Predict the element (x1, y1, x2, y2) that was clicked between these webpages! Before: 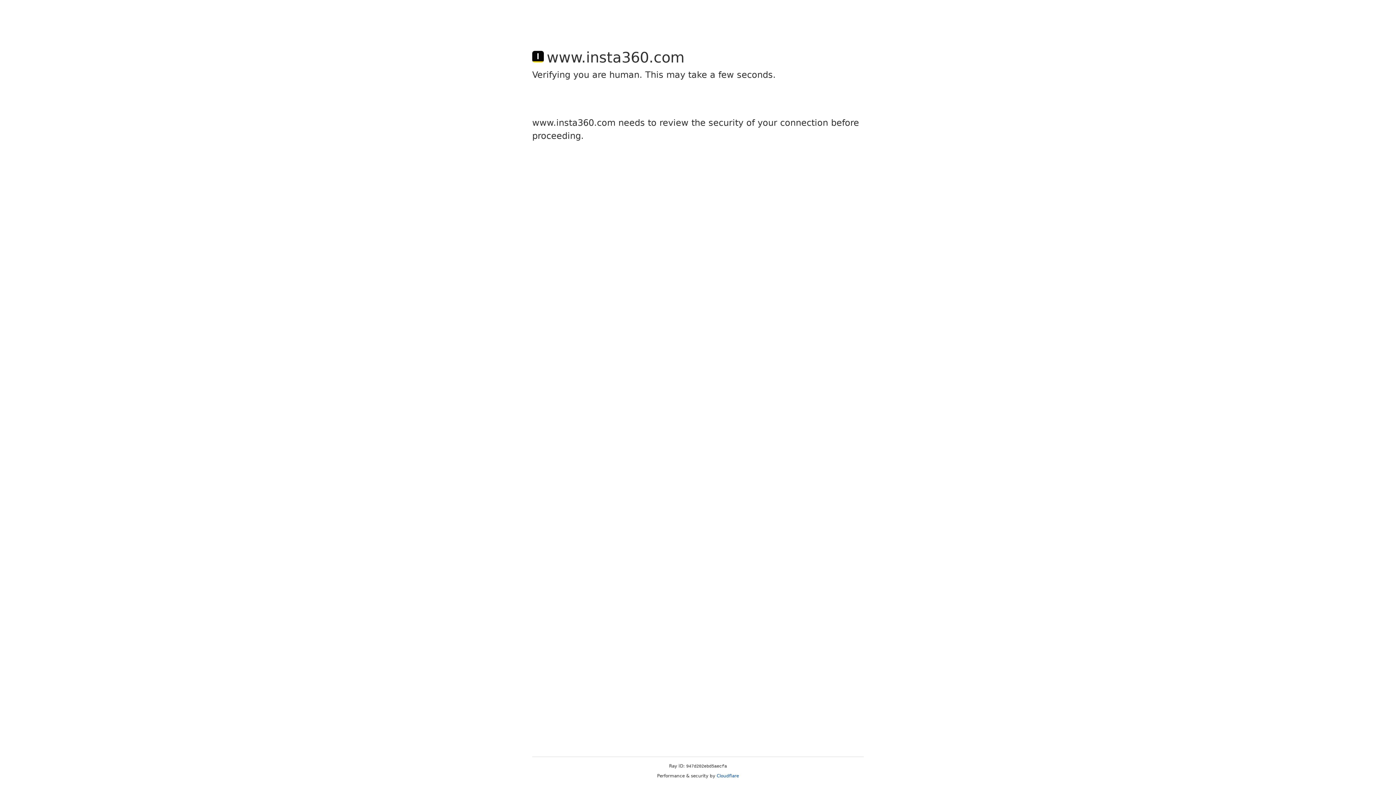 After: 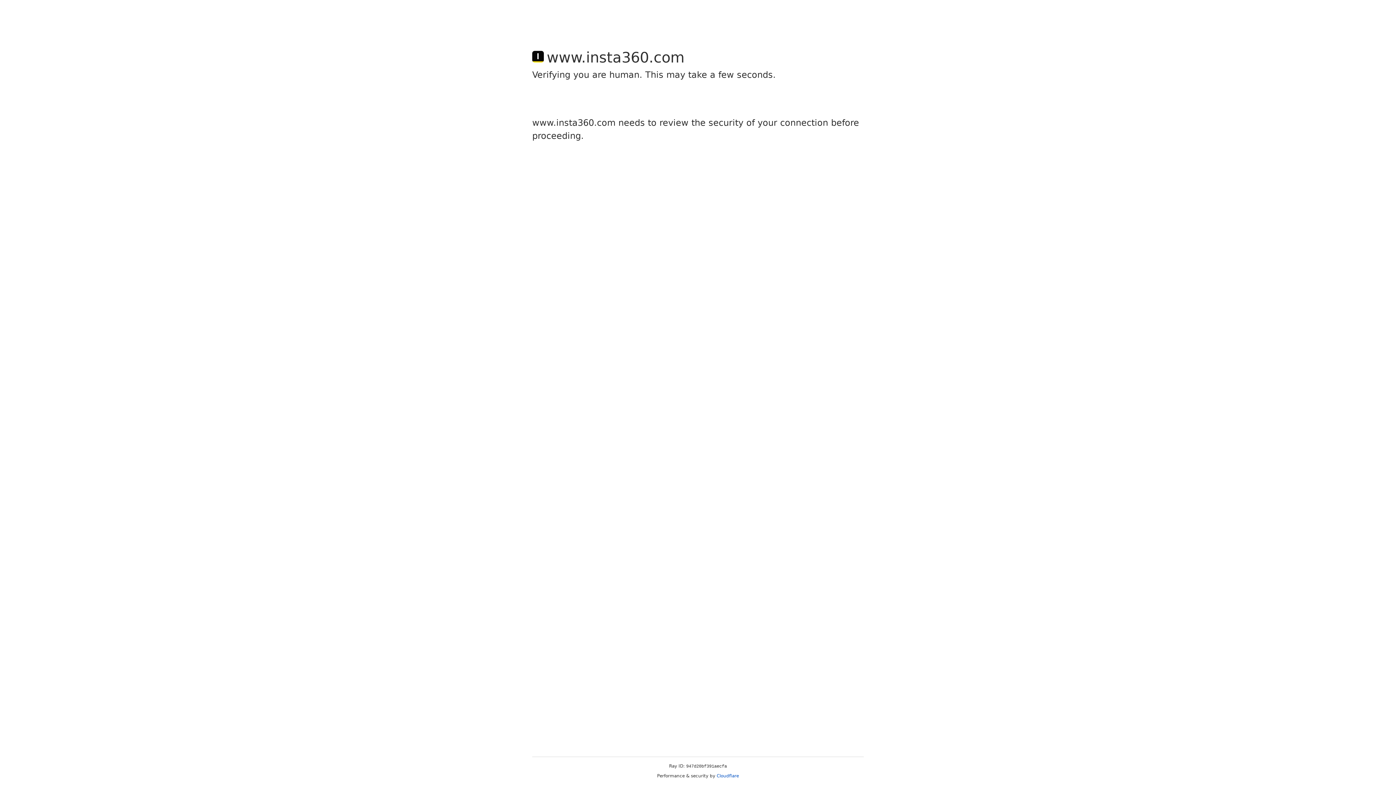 Action: bbox: (716, 773, 739, 778) label: Cloudflare